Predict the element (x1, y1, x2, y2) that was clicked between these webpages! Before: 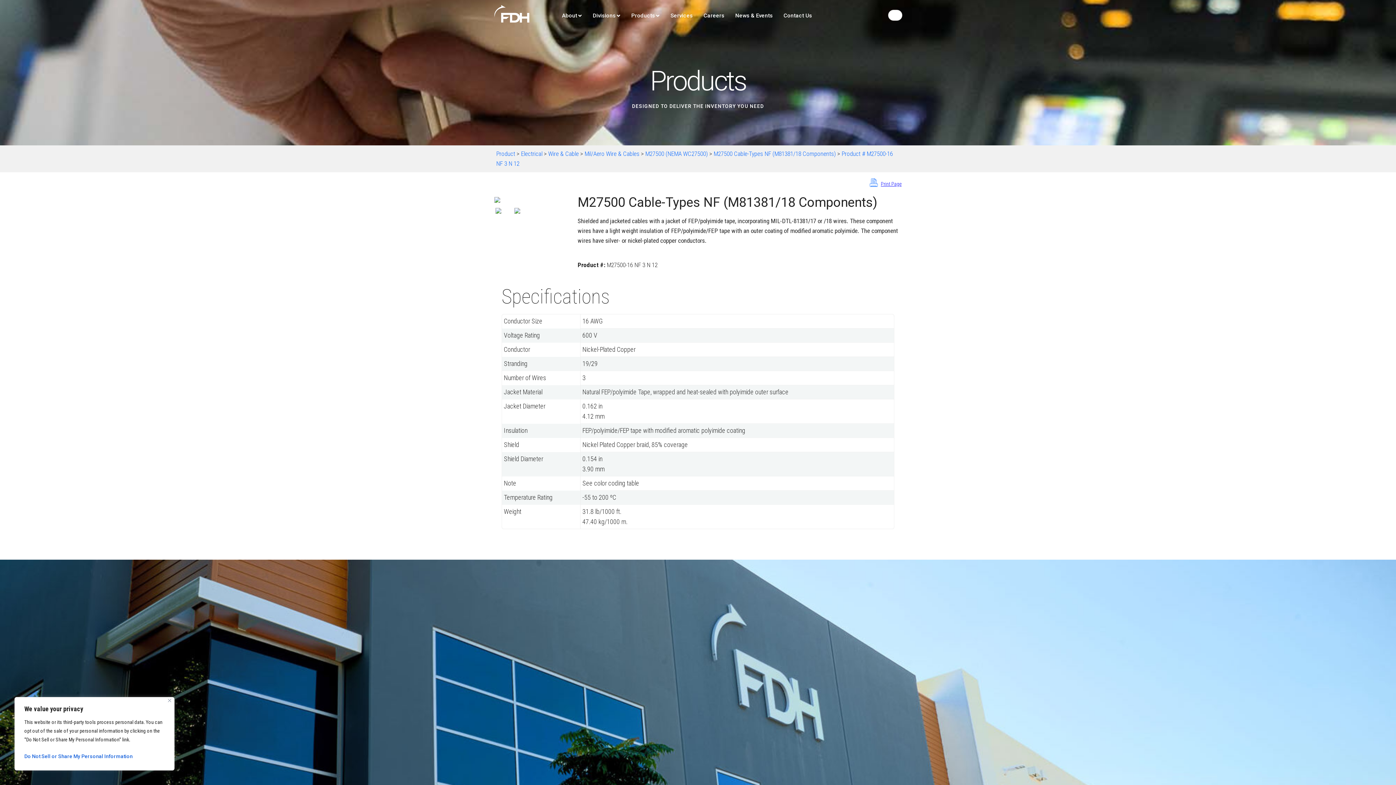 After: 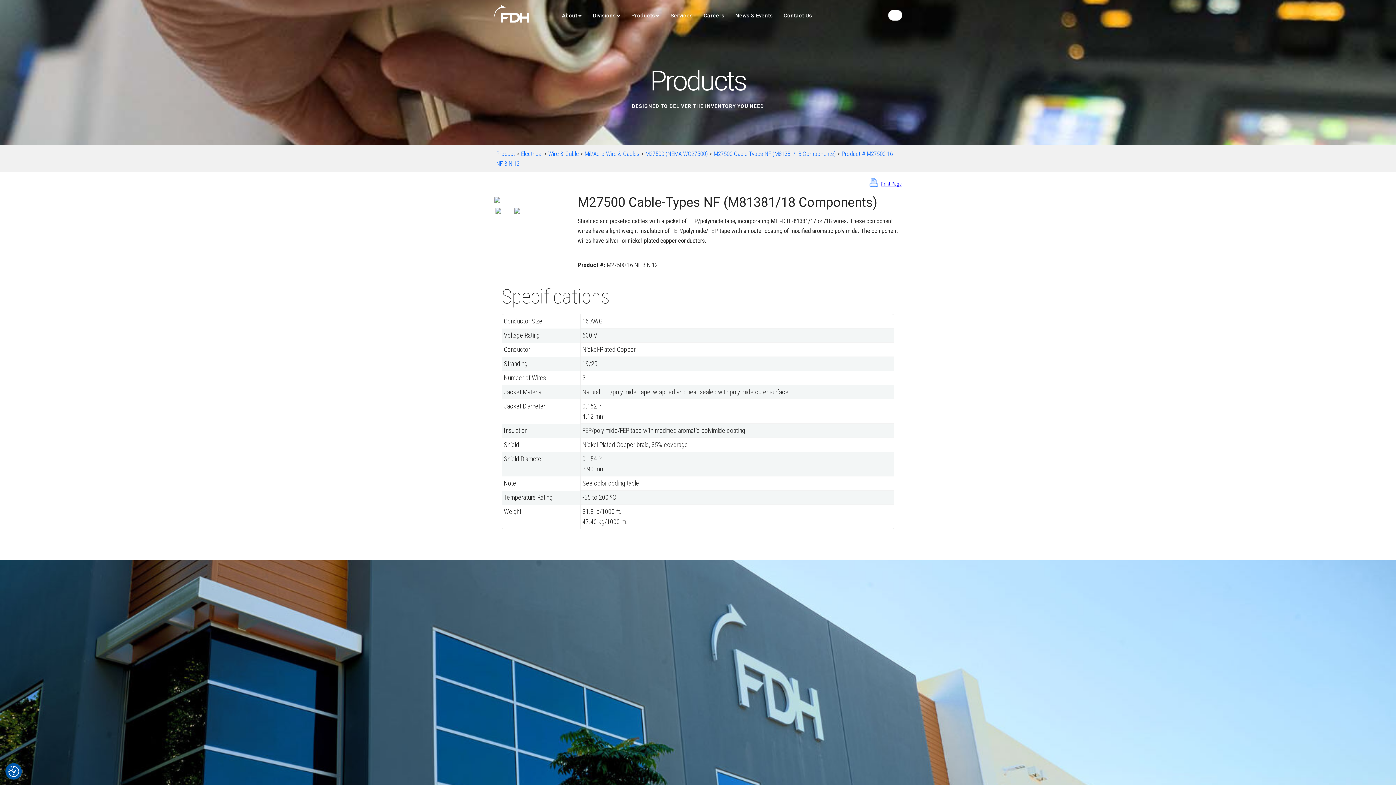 Action: bbox: (168, 699, 171, 702) label: Close